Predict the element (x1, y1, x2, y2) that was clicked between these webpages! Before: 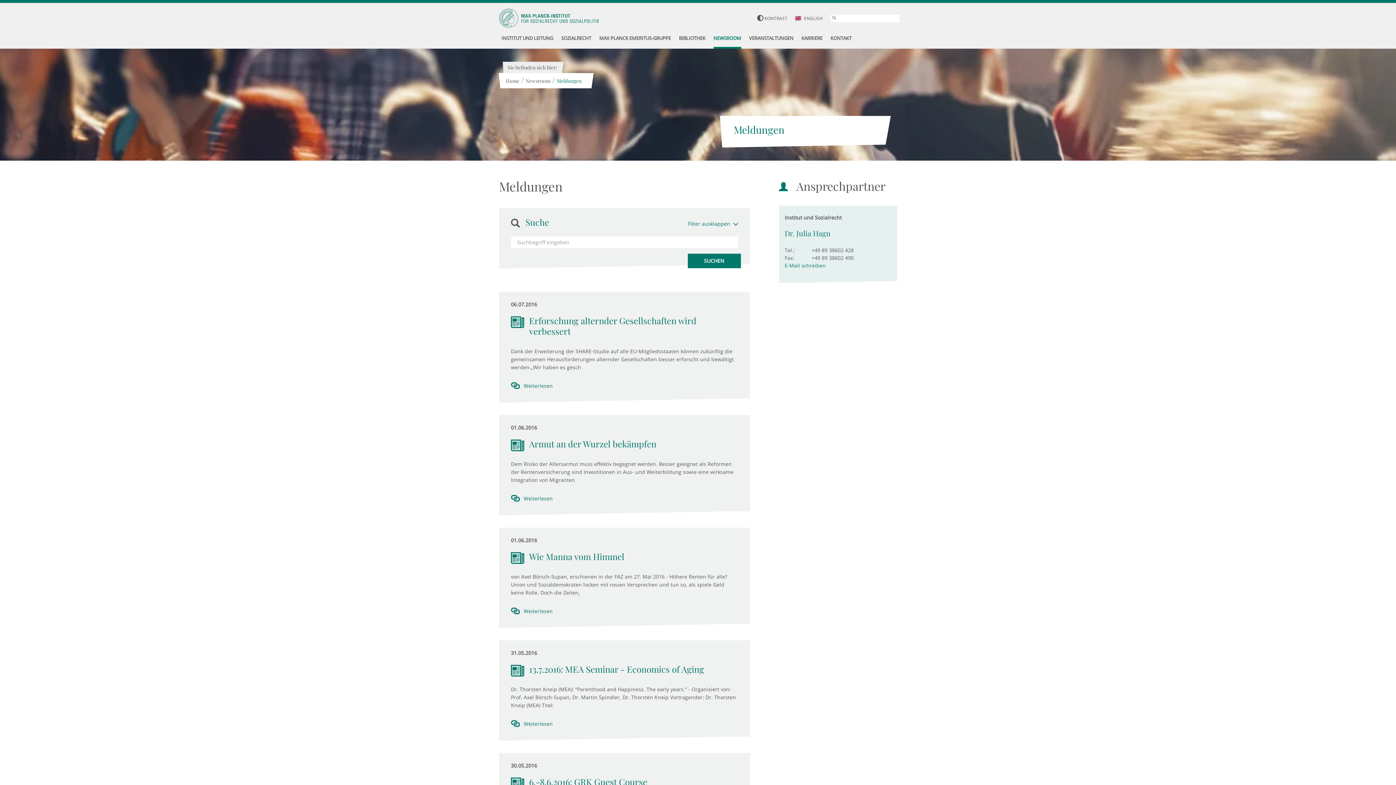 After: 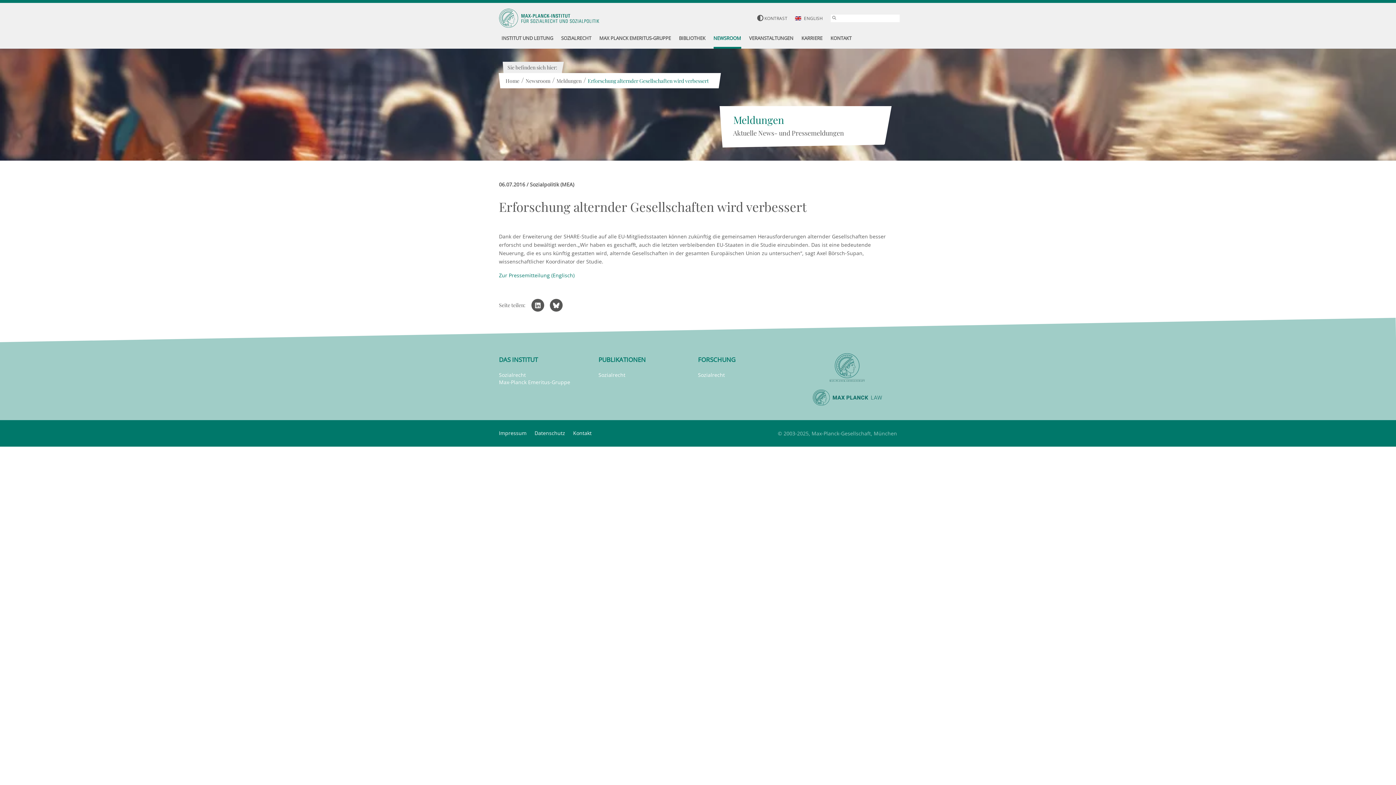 Action: label: Erforschung alternder Gesellschaften wird verbessert bbox: (511, 315, 738, 336)